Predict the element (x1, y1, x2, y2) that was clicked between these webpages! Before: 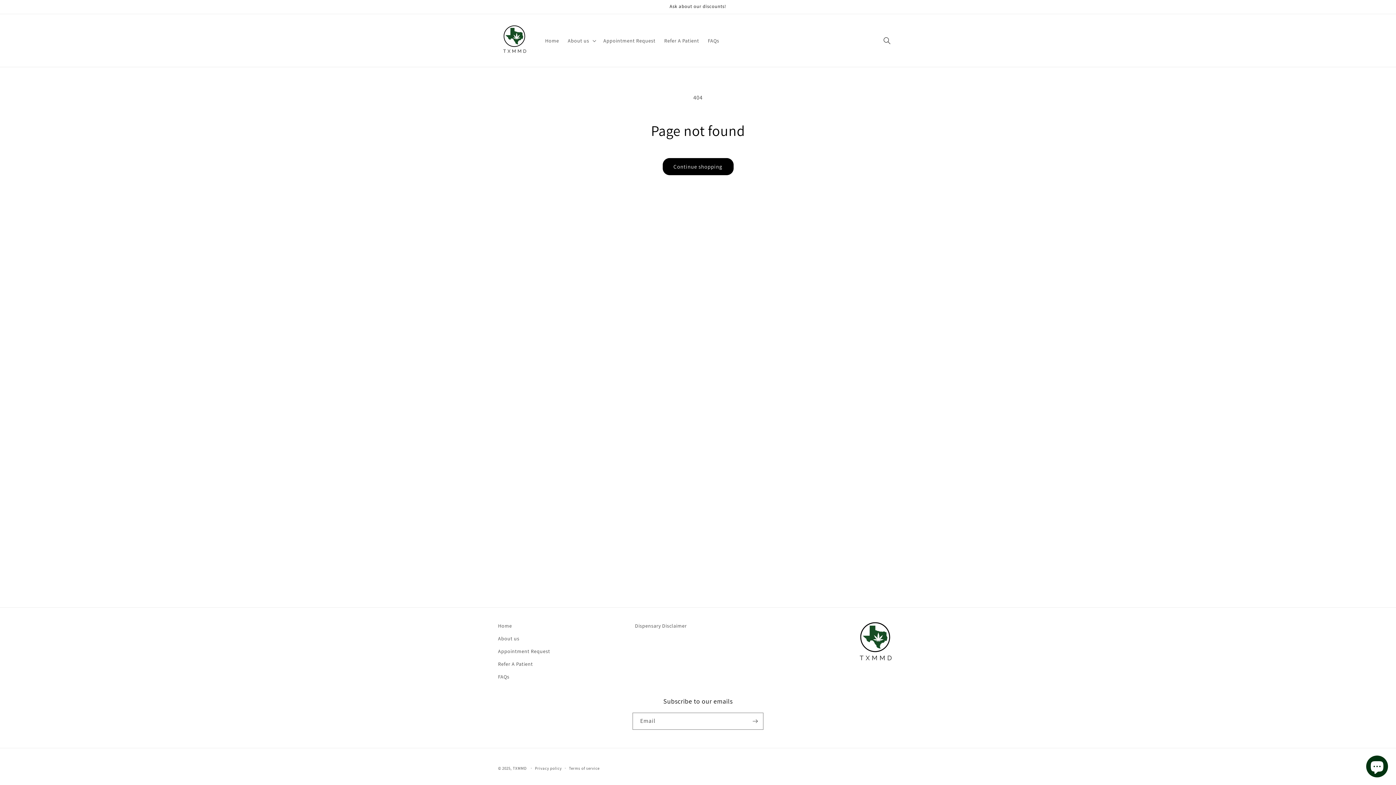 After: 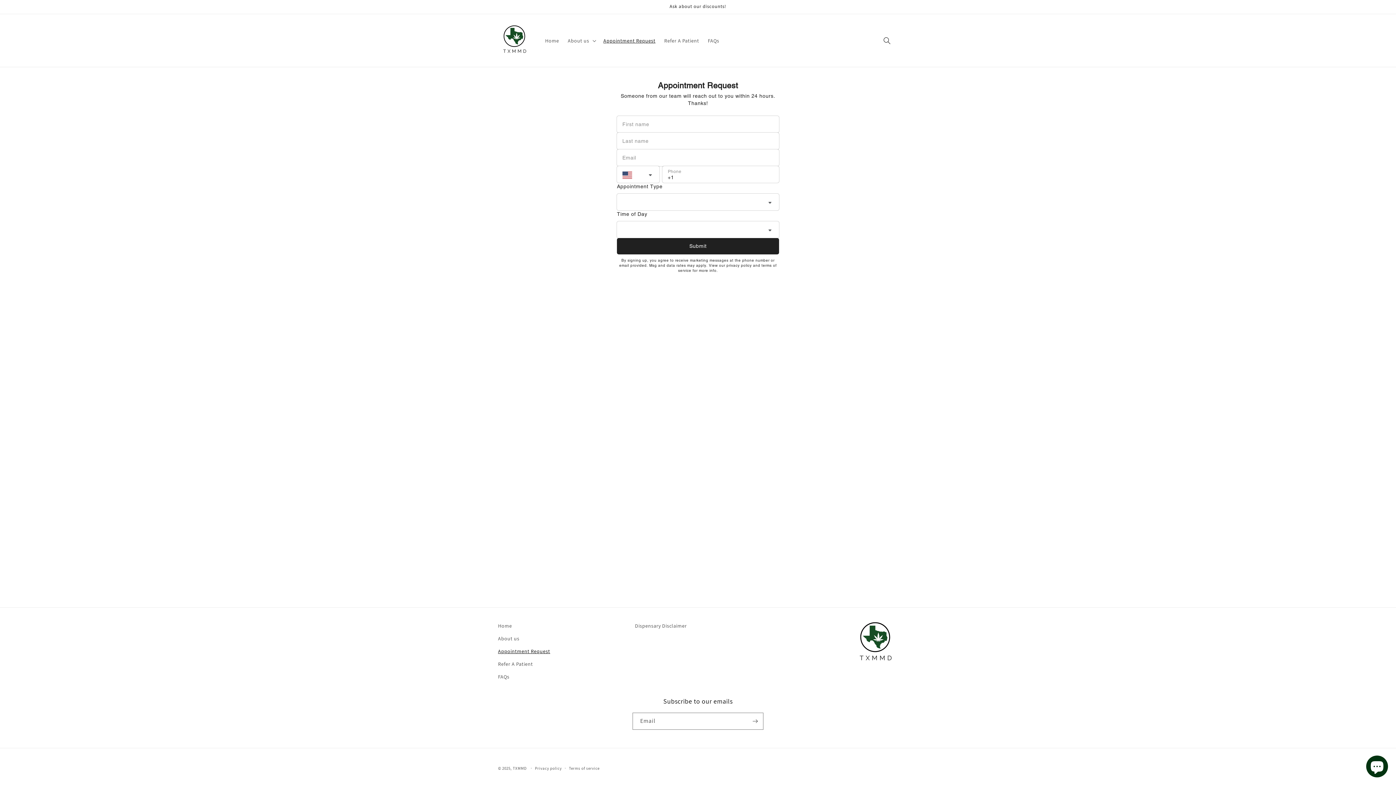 Action: bbox: (599, 32, 660, 48) label: Appointment Request